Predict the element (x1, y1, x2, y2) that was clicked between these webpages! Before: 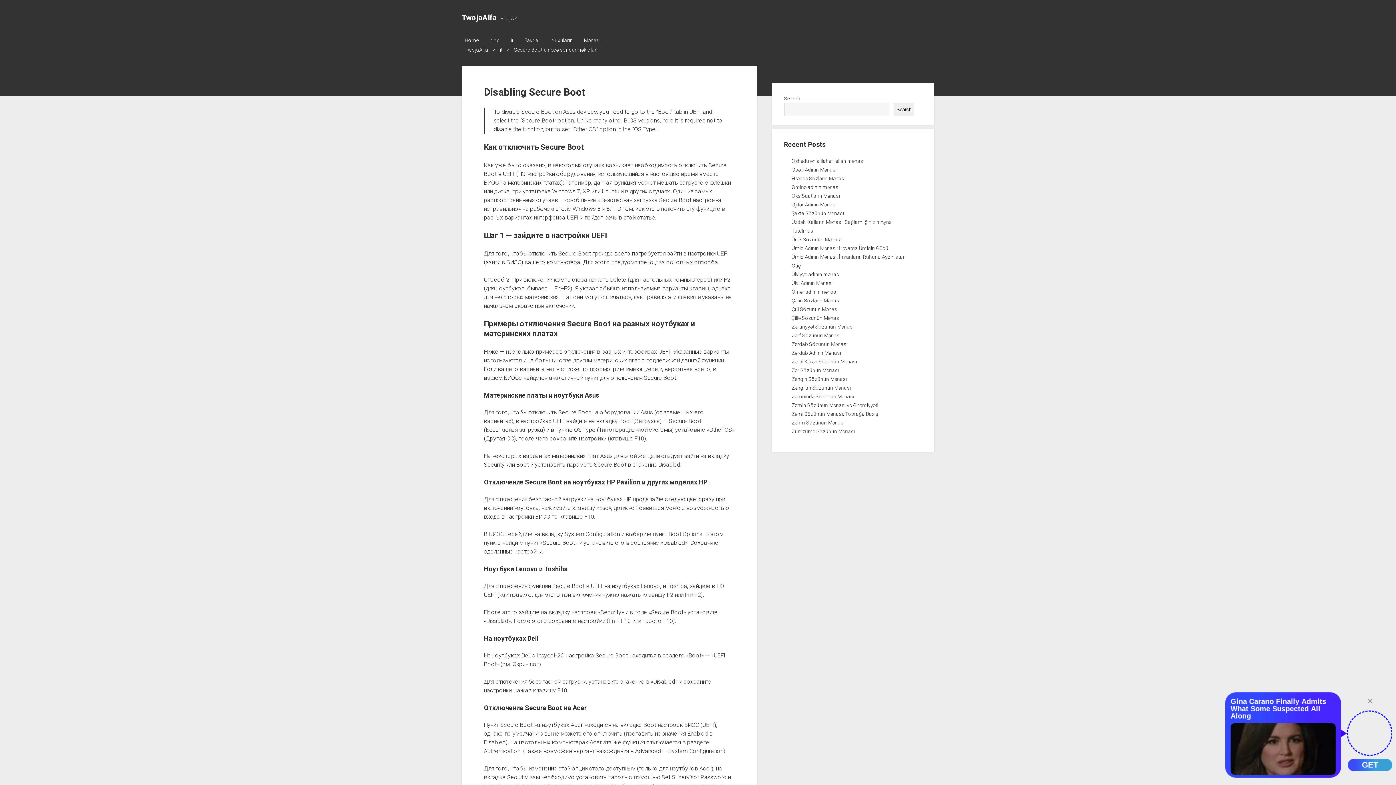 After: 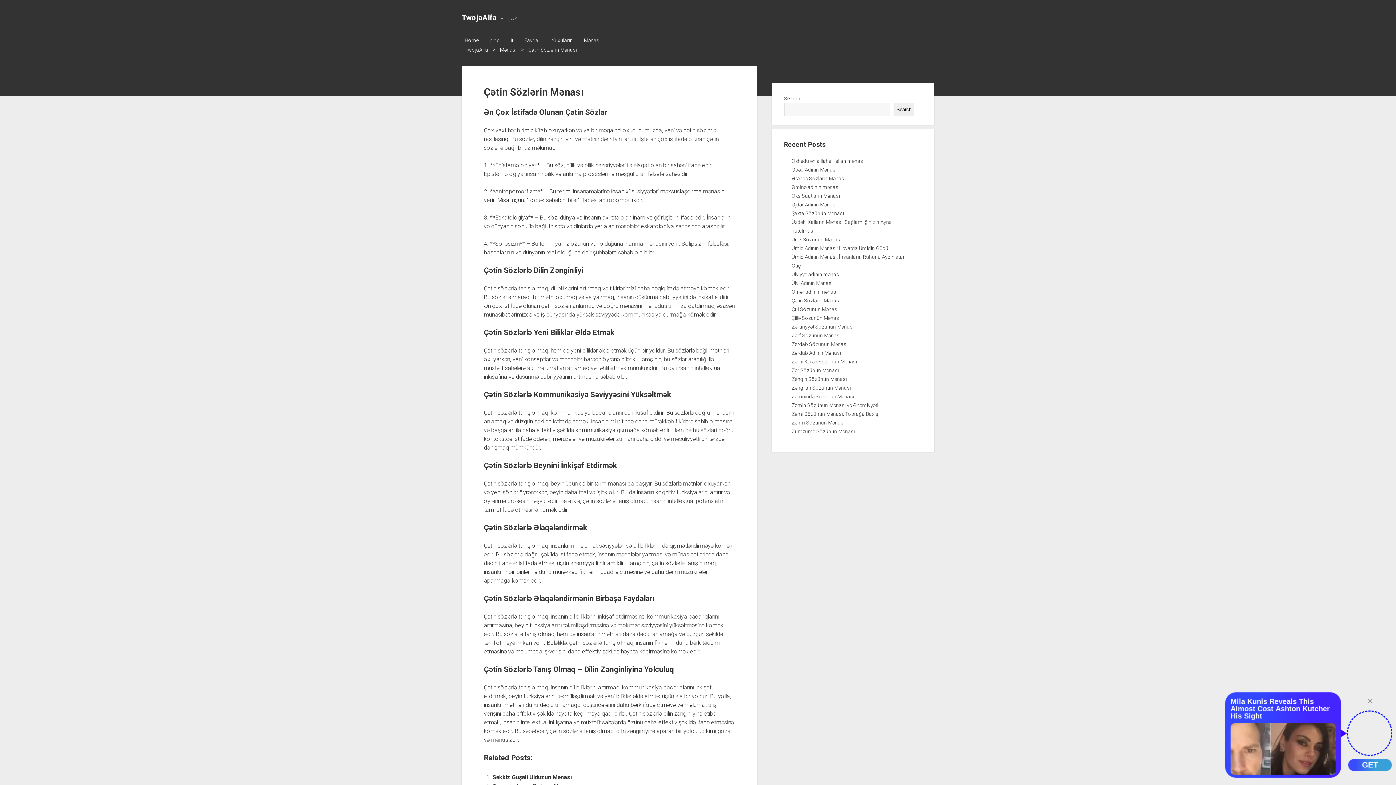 Action: bbox: (791, 297, 840, 303) label: Çətin Sözlərin Mənası